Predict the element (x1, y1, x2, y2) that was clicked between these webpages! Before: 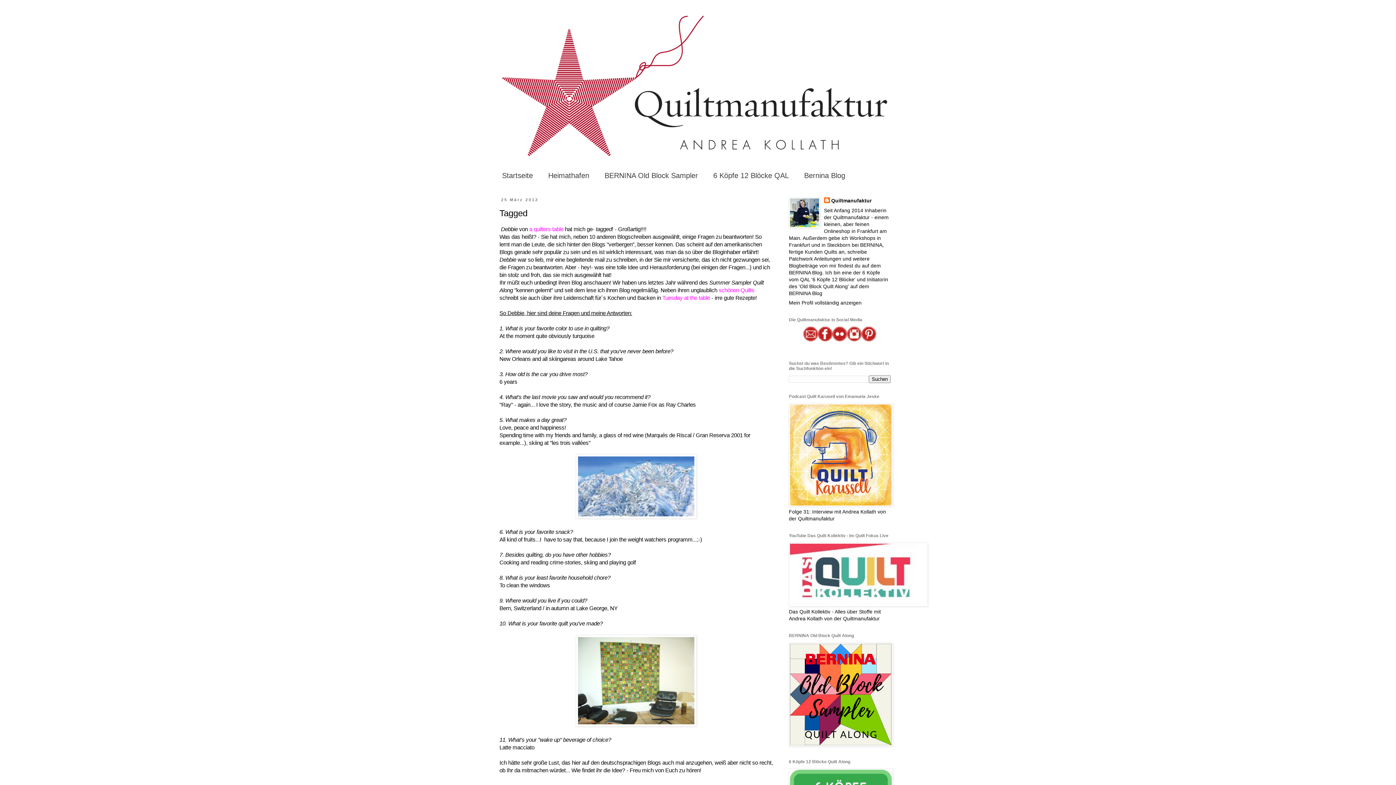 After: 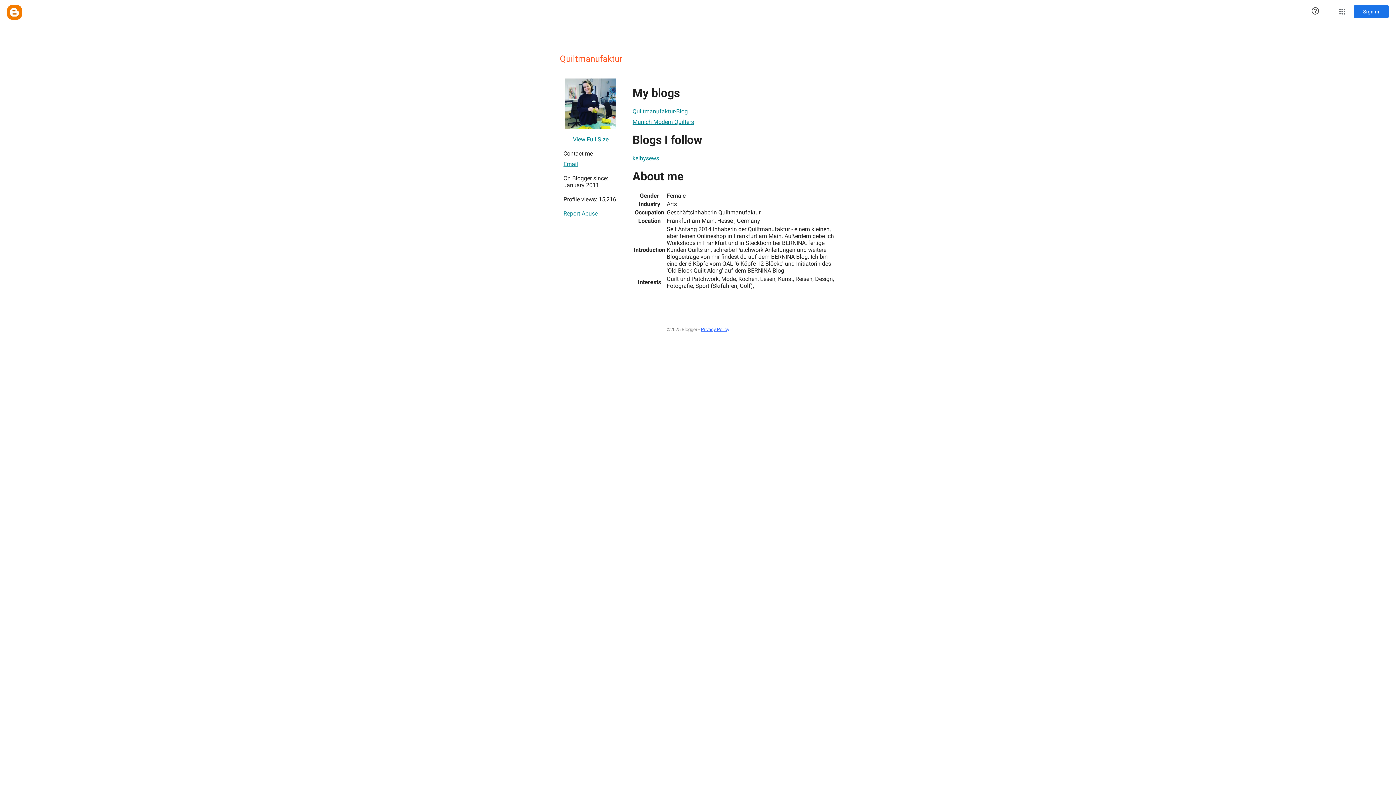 Action: bbox: (824, 197, 871, 204) label: Quiltmanufaktur